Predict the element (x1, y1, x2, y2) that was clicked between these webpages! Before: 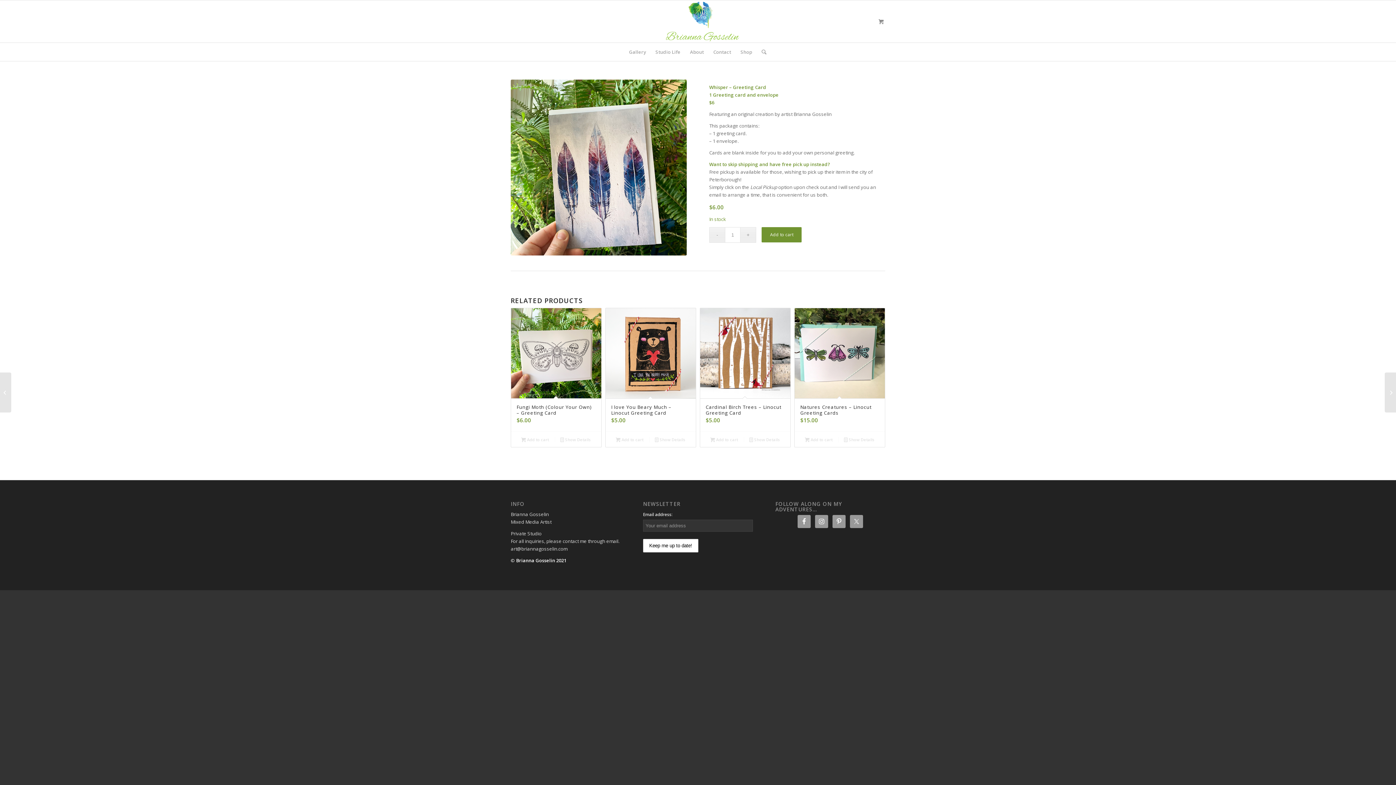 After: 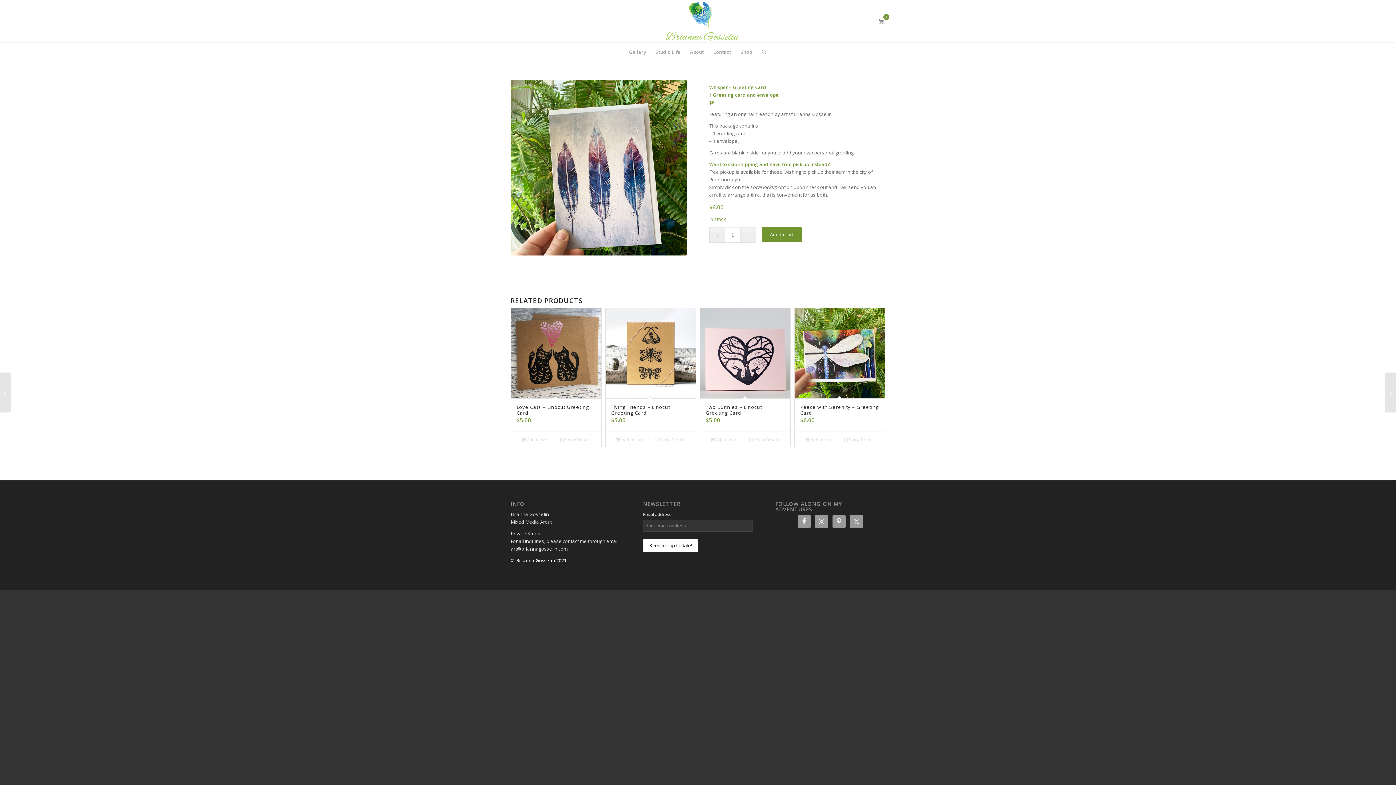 Action: bbox: (704, 435, 744, 443) label: Add to cart: “Cardinal Birch Trees - Linocut Greeting Card”